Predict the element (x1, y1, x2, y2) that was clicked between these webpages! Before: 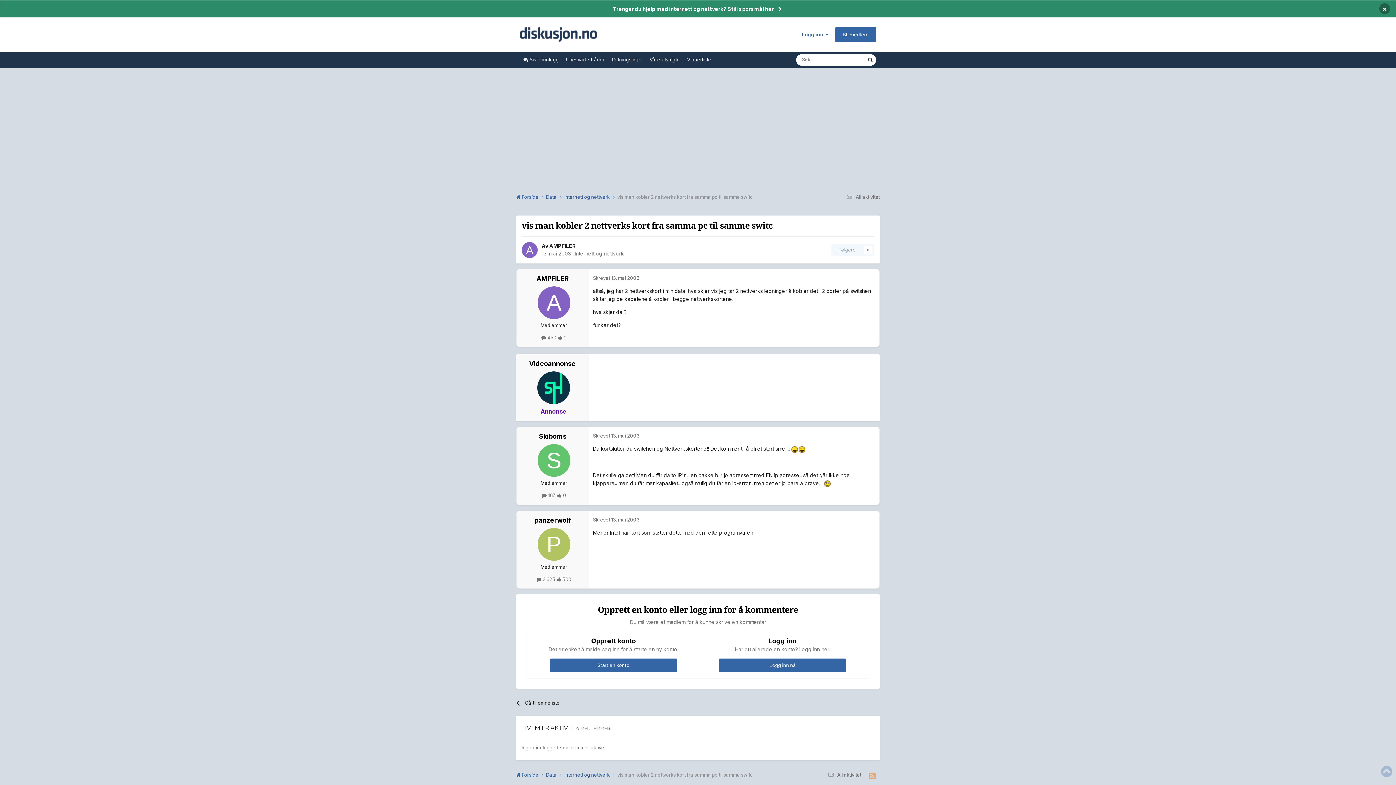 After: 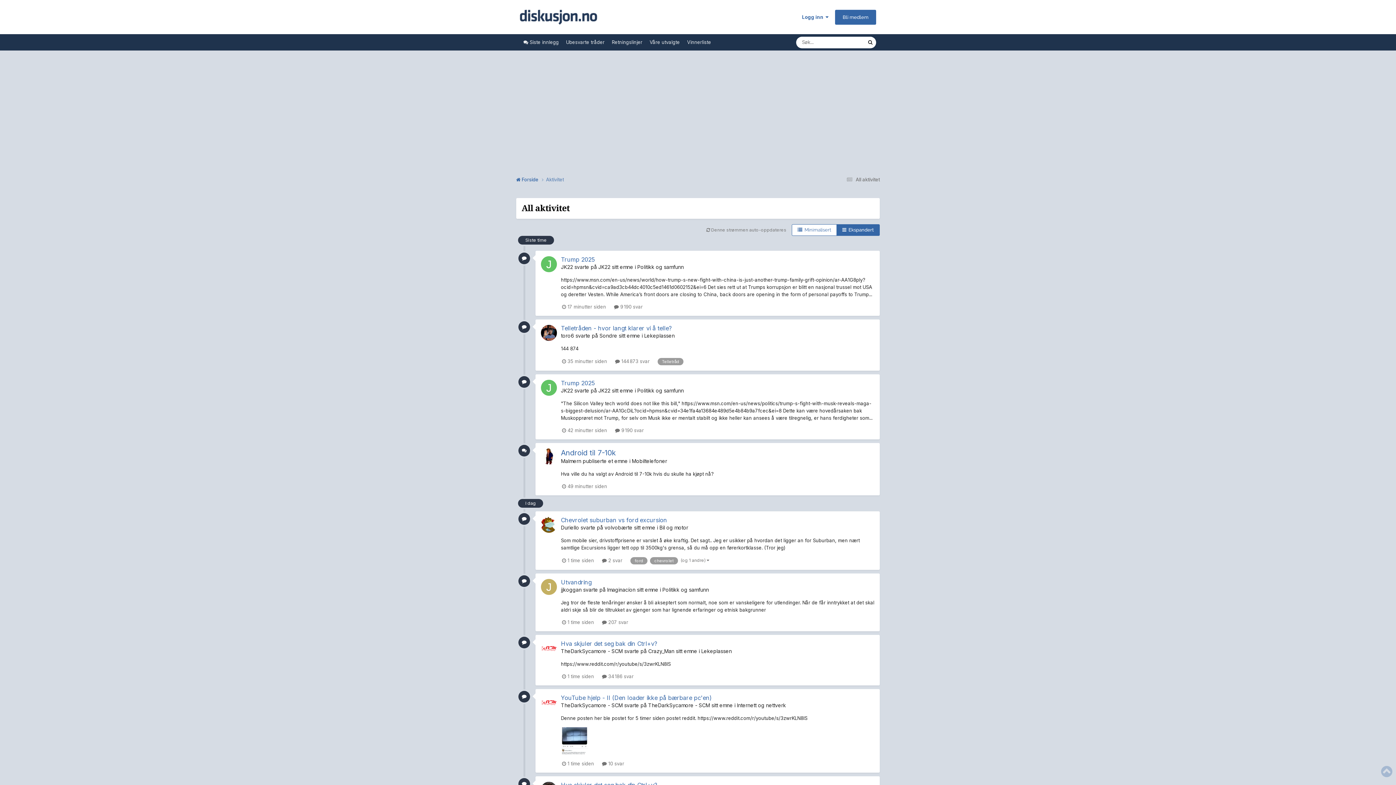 Action: bbox: (844, 194, 880, 199) label:  All aktivitet